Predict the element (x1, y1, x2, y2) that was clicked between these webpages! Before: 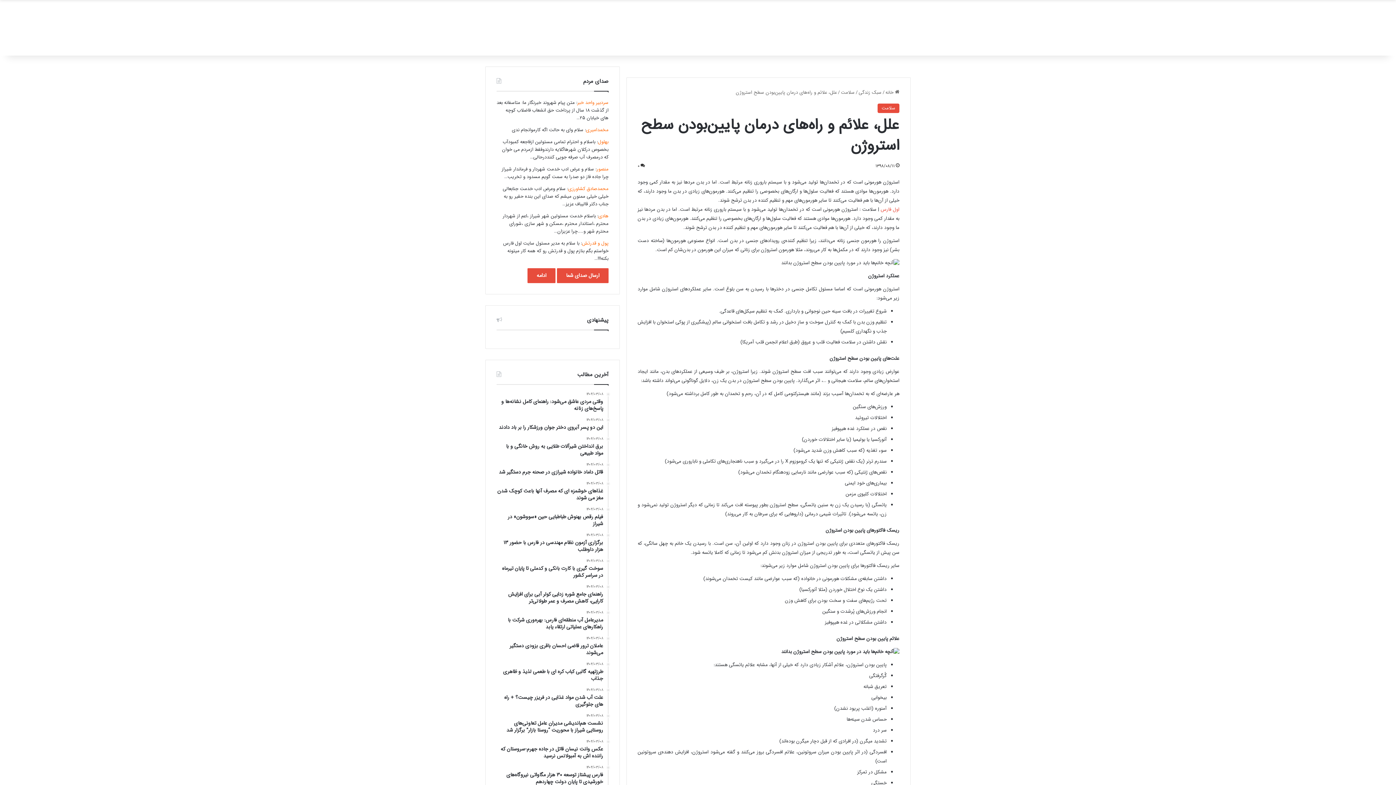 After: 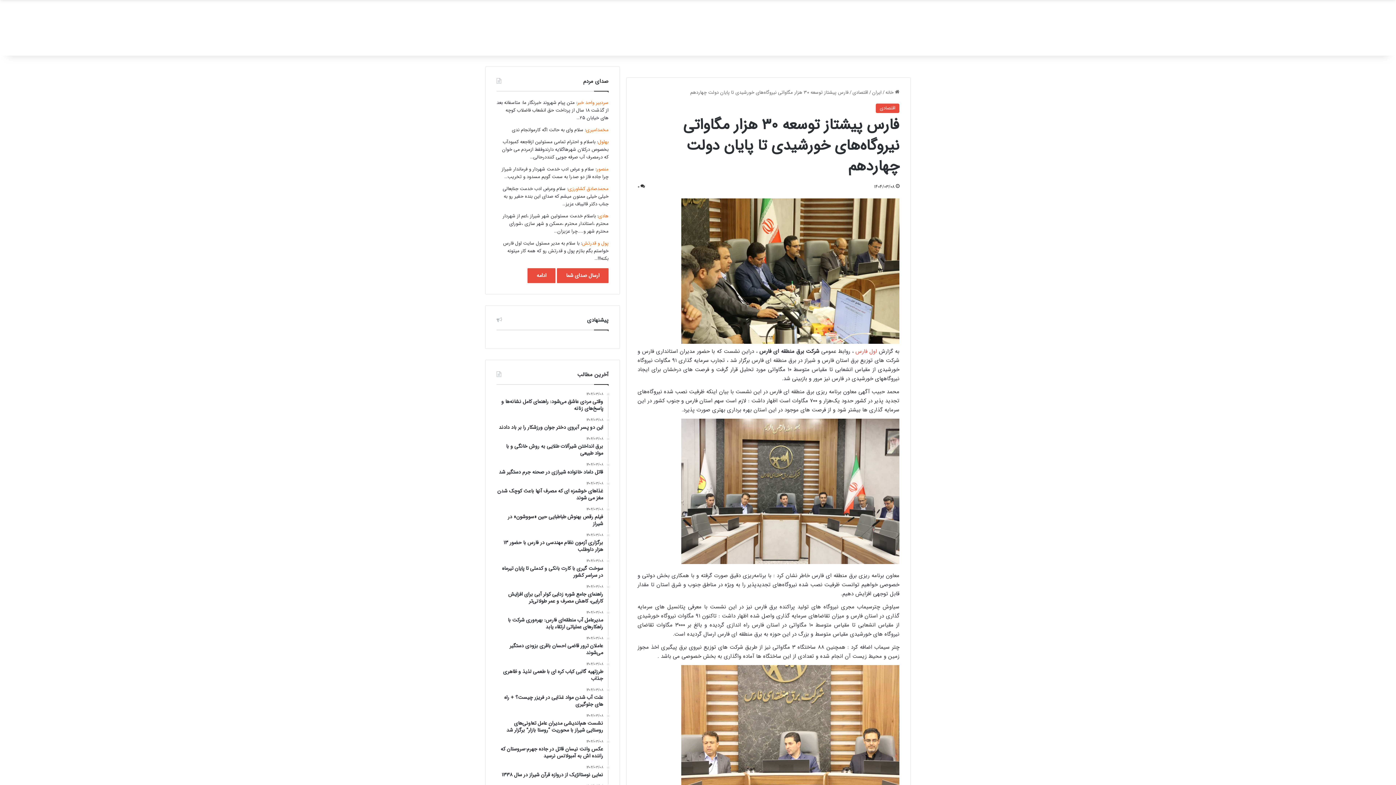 Action: bbox: (496, 765, 603, 785) label: ۱۴۰۴/۰۳/۰۸
فارس پیشتاز توسعه ۳۰ هزار مگاواتی نیروگاه‌های خورشیدی تا پایان دولت چهاردهم